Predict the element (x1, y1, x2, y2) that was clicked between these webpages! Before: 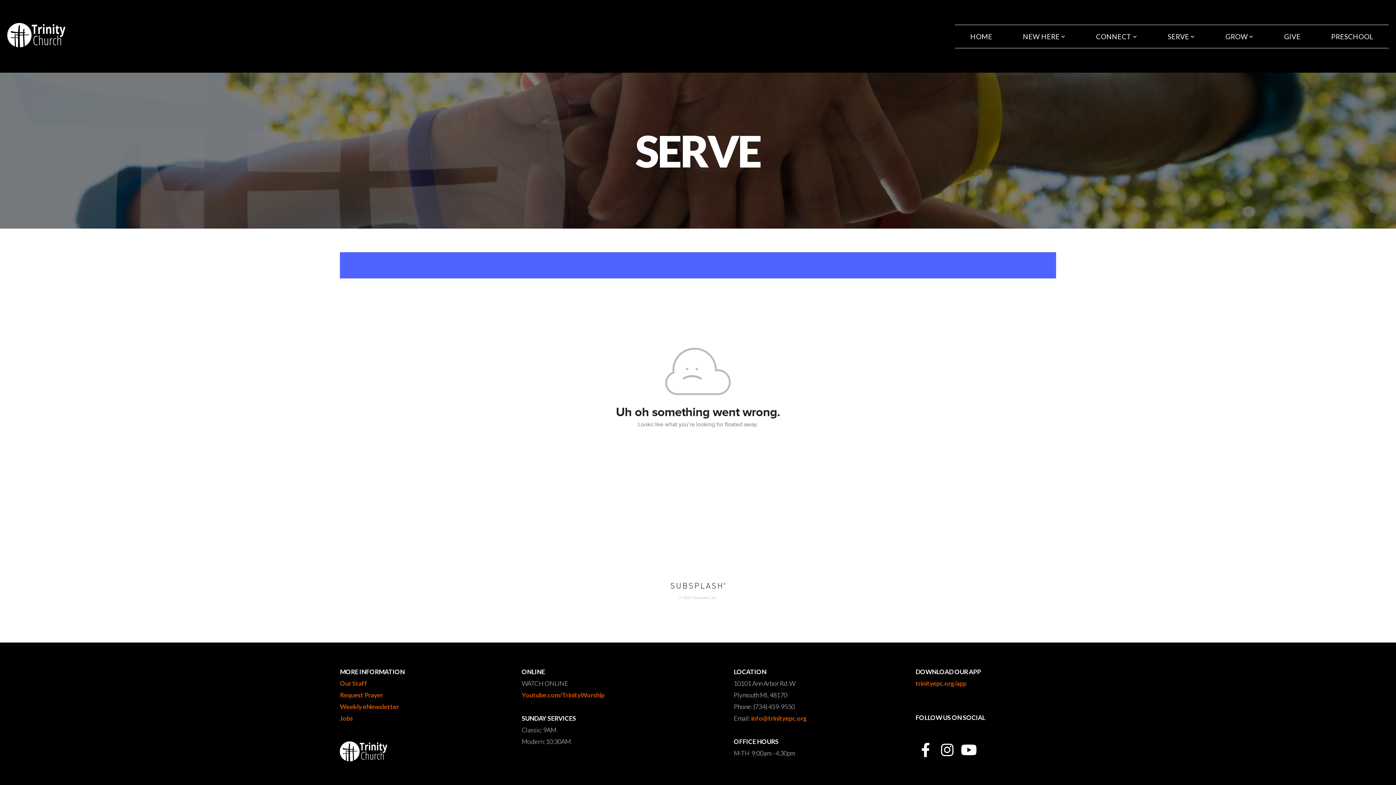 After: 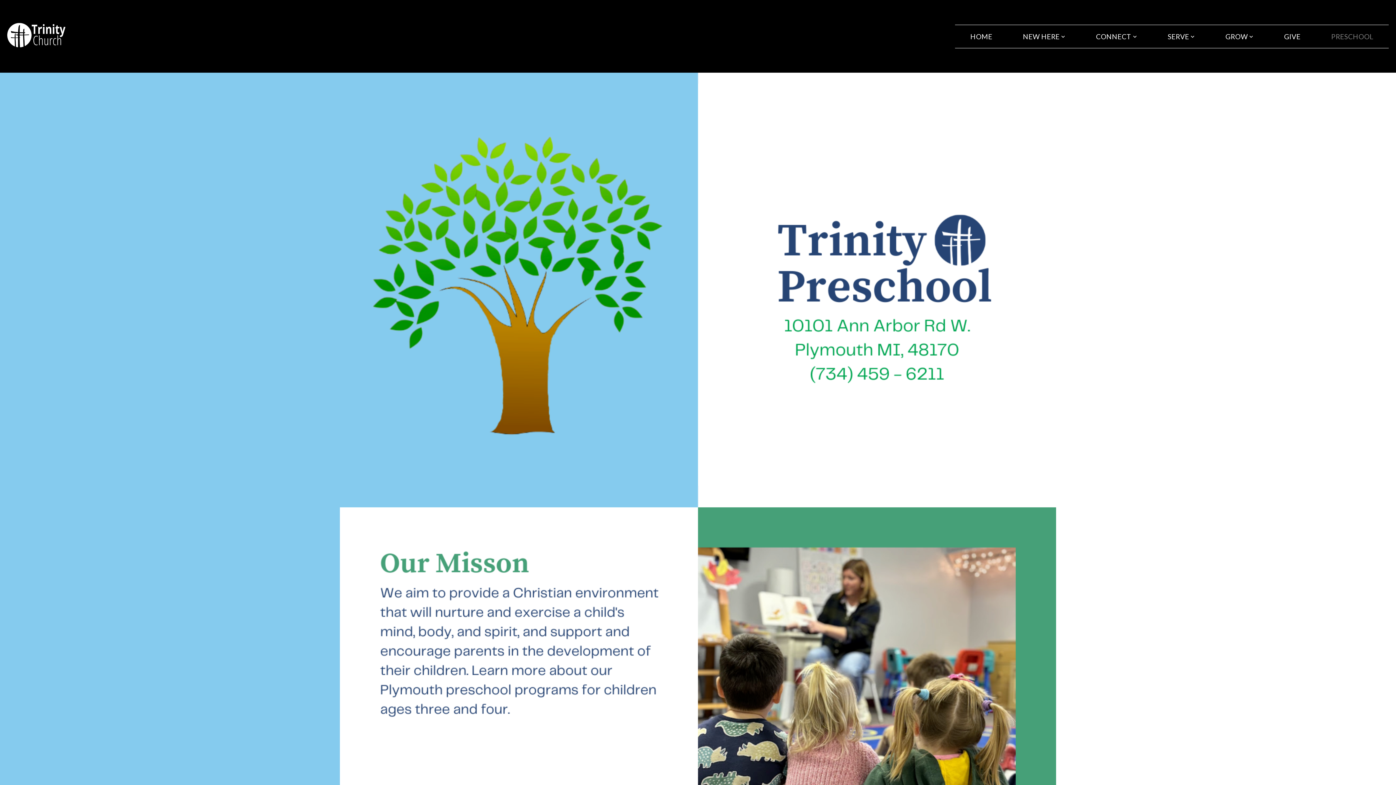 Action: label: PRESCHOOL bbox: (1316, 24, 1388, 47)